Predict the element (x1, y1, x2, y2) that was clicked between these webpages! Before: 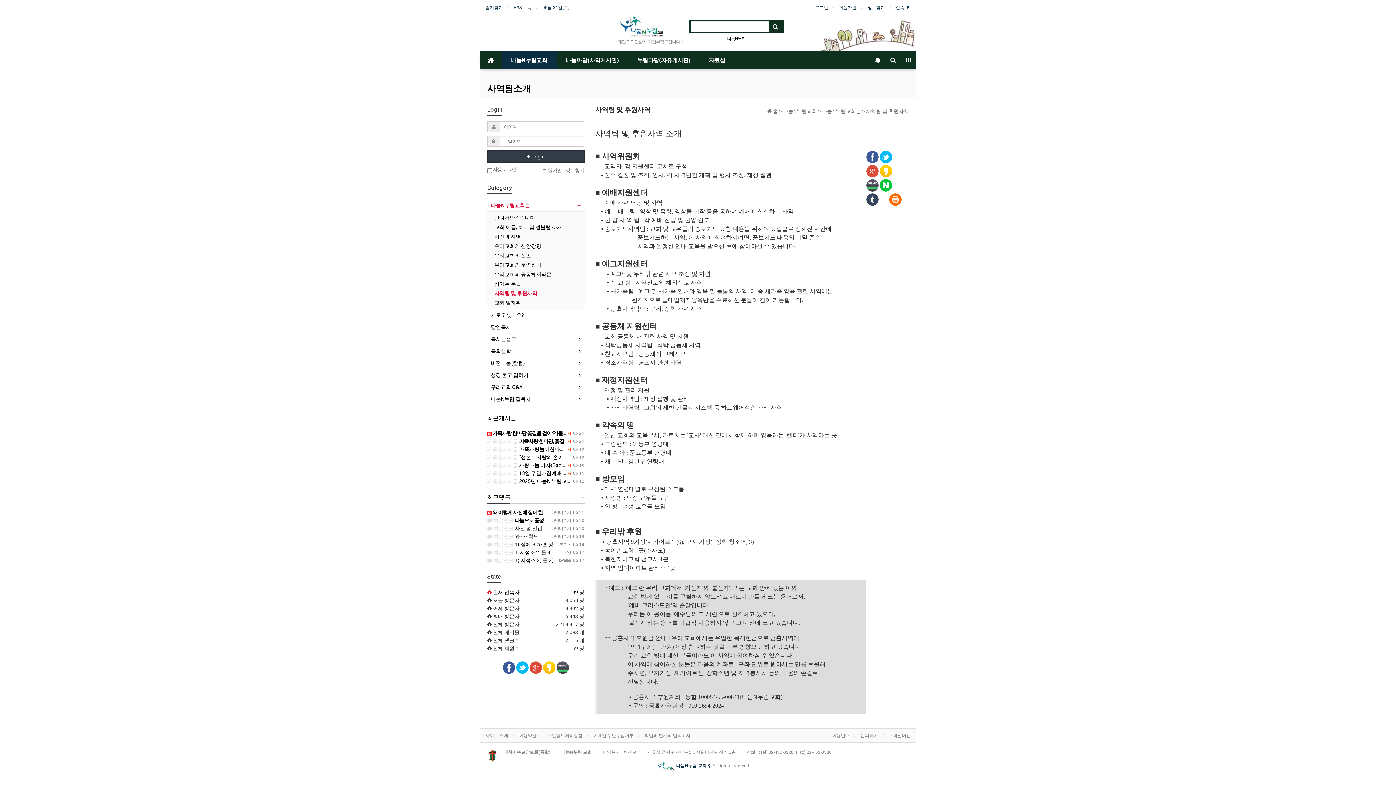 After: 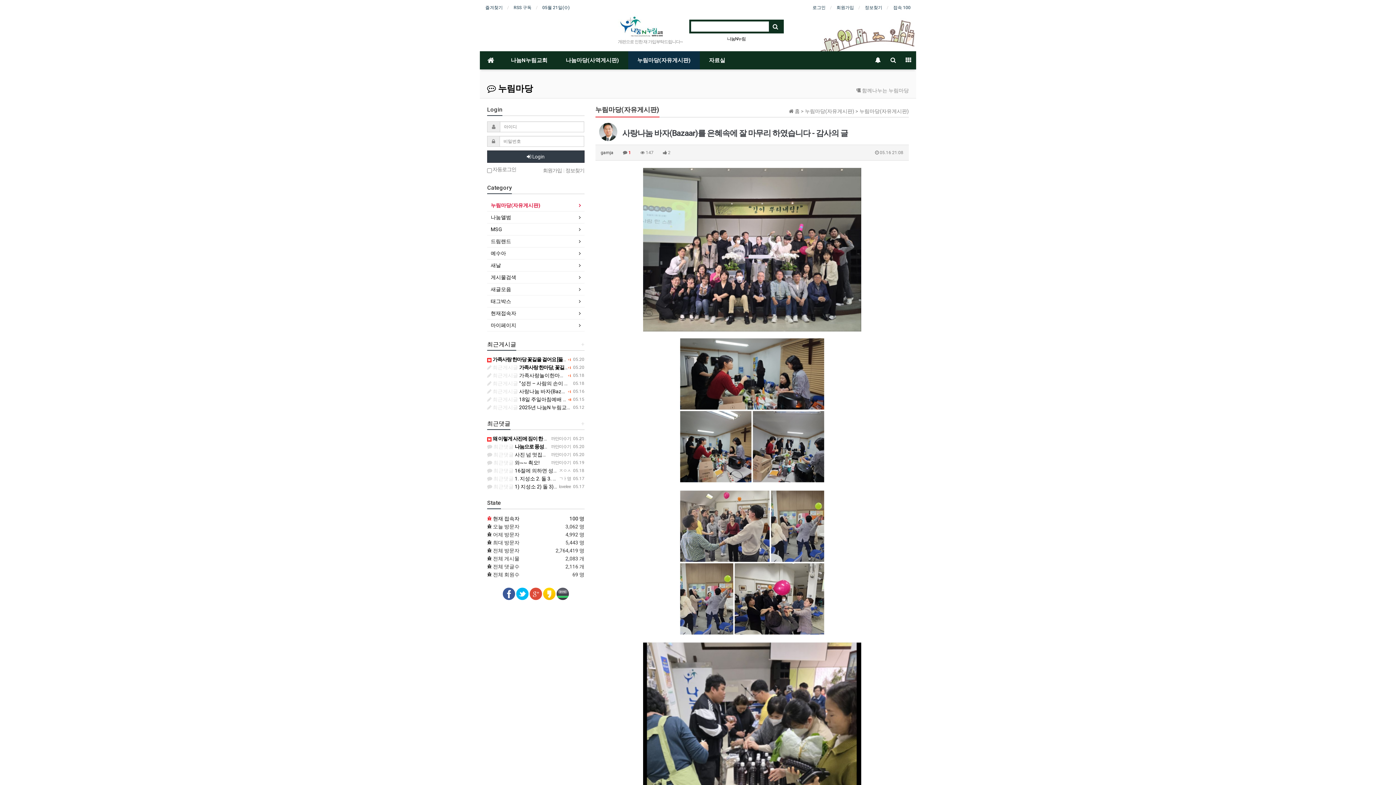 Action: label: +1  05.16
 최근게시글 사랑나눔 바자(Bazaar)를 은혜속에 잘 마무리 하였습니다 - 감사의 글 bbox: (487, 462, 672, 468)